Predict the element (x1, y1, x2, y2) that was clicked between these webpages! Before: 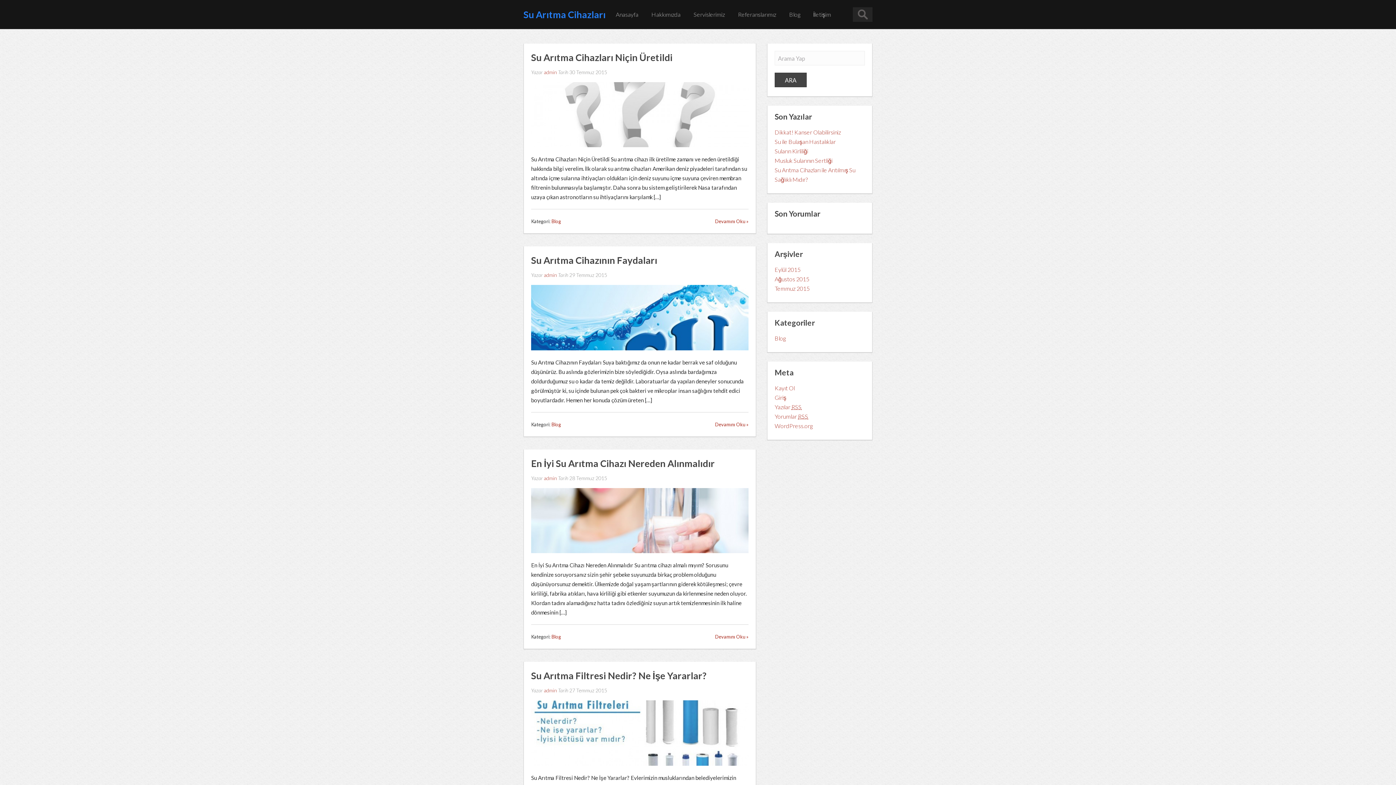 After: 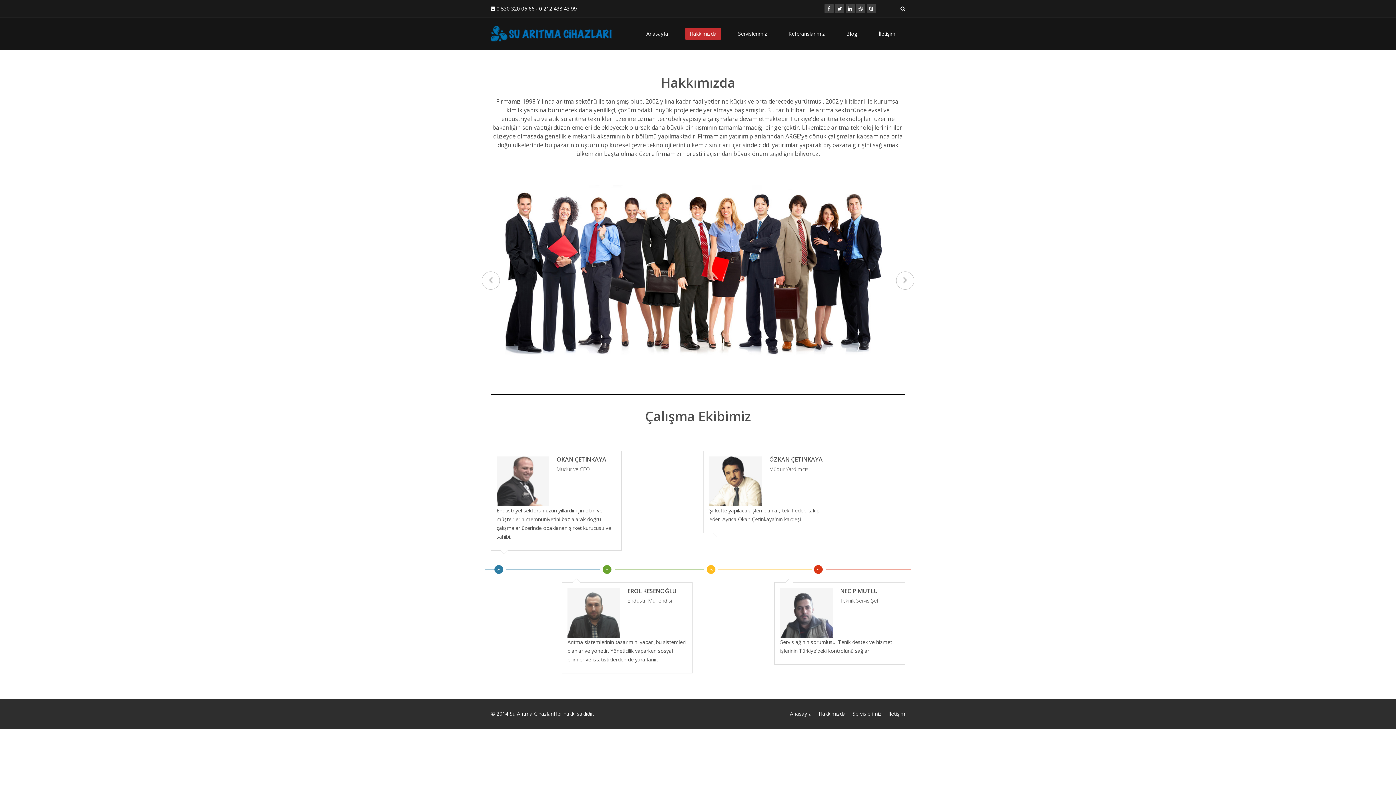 Action: bbox: (651, 0, 680, 29) label: Hakkımızda